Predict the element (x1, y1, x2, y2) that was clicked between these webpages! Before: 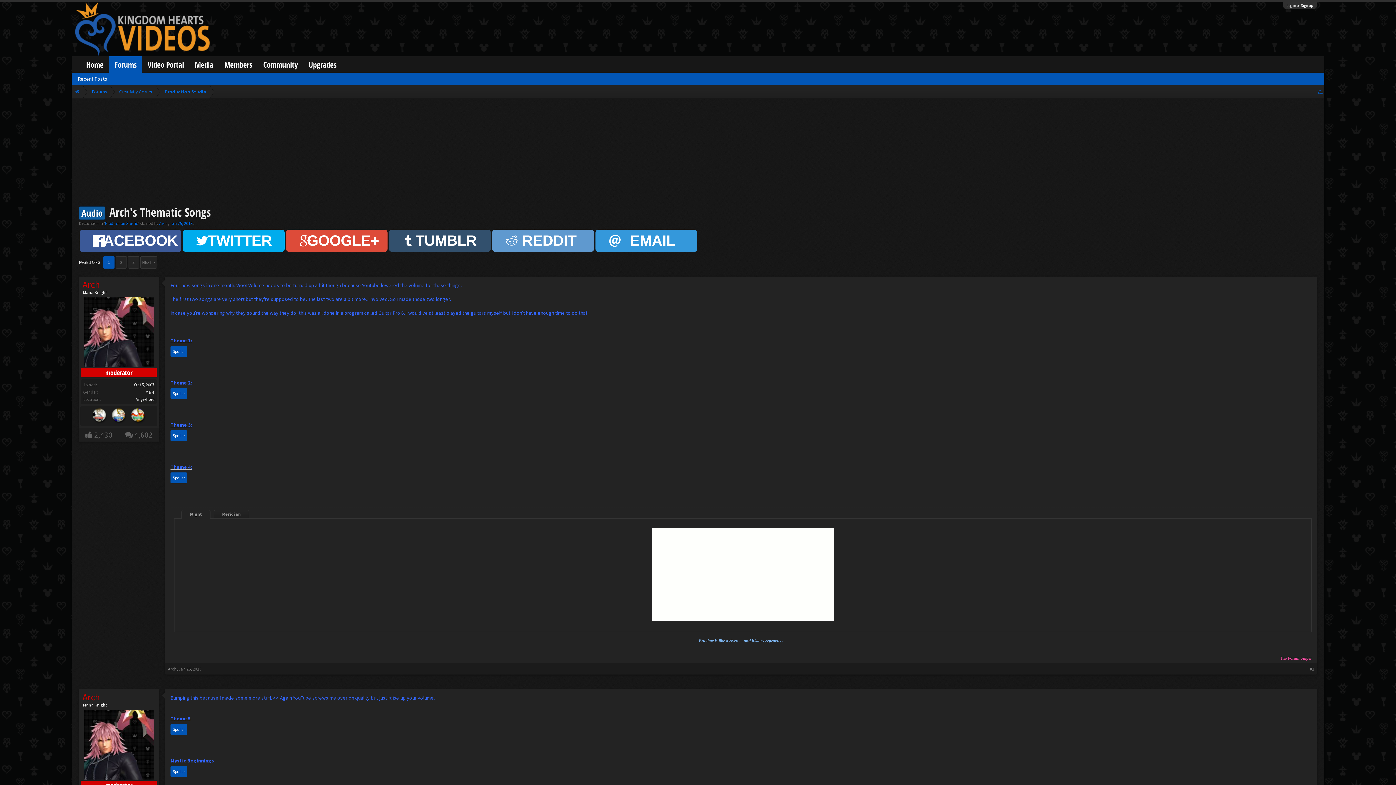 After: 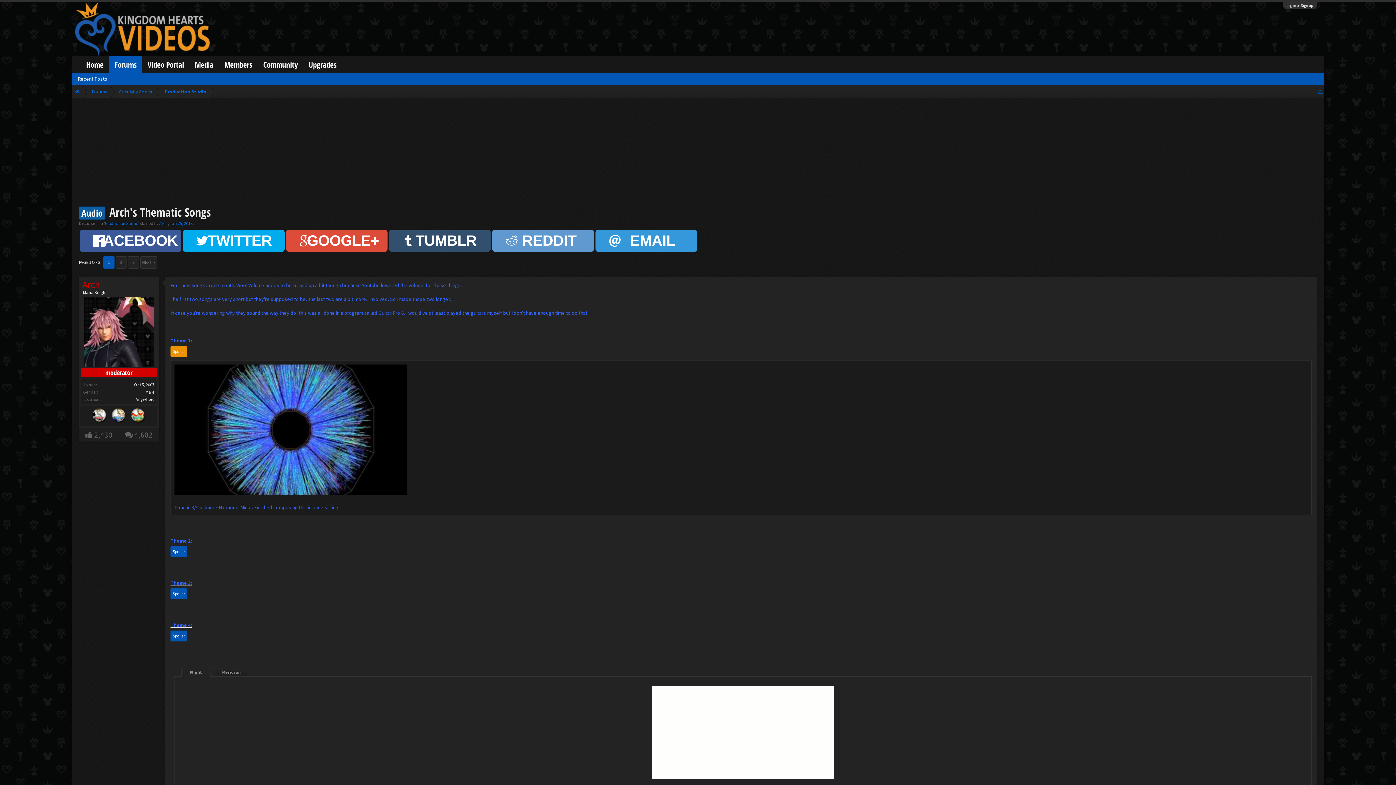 Action: bbox: (170, 346, 187, 356) label: Spoiler